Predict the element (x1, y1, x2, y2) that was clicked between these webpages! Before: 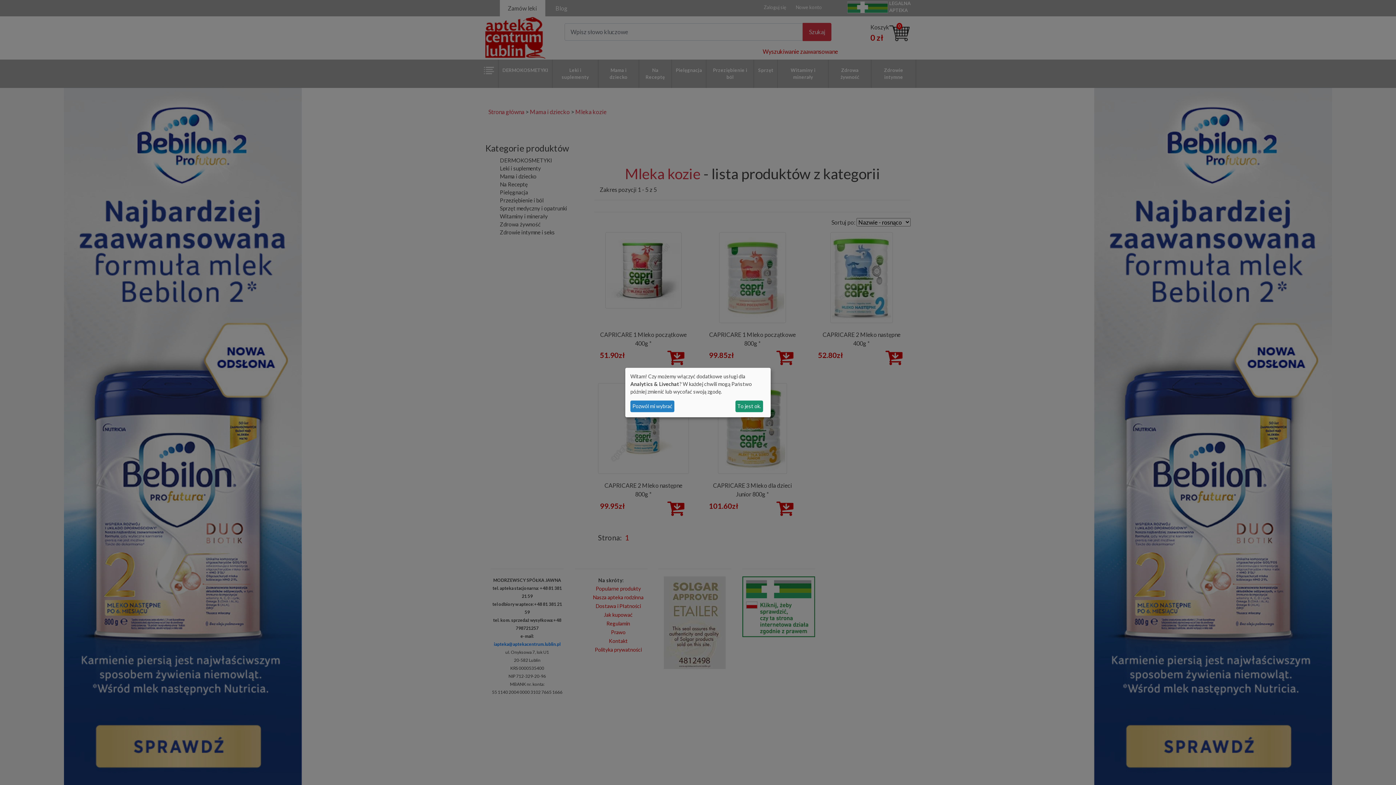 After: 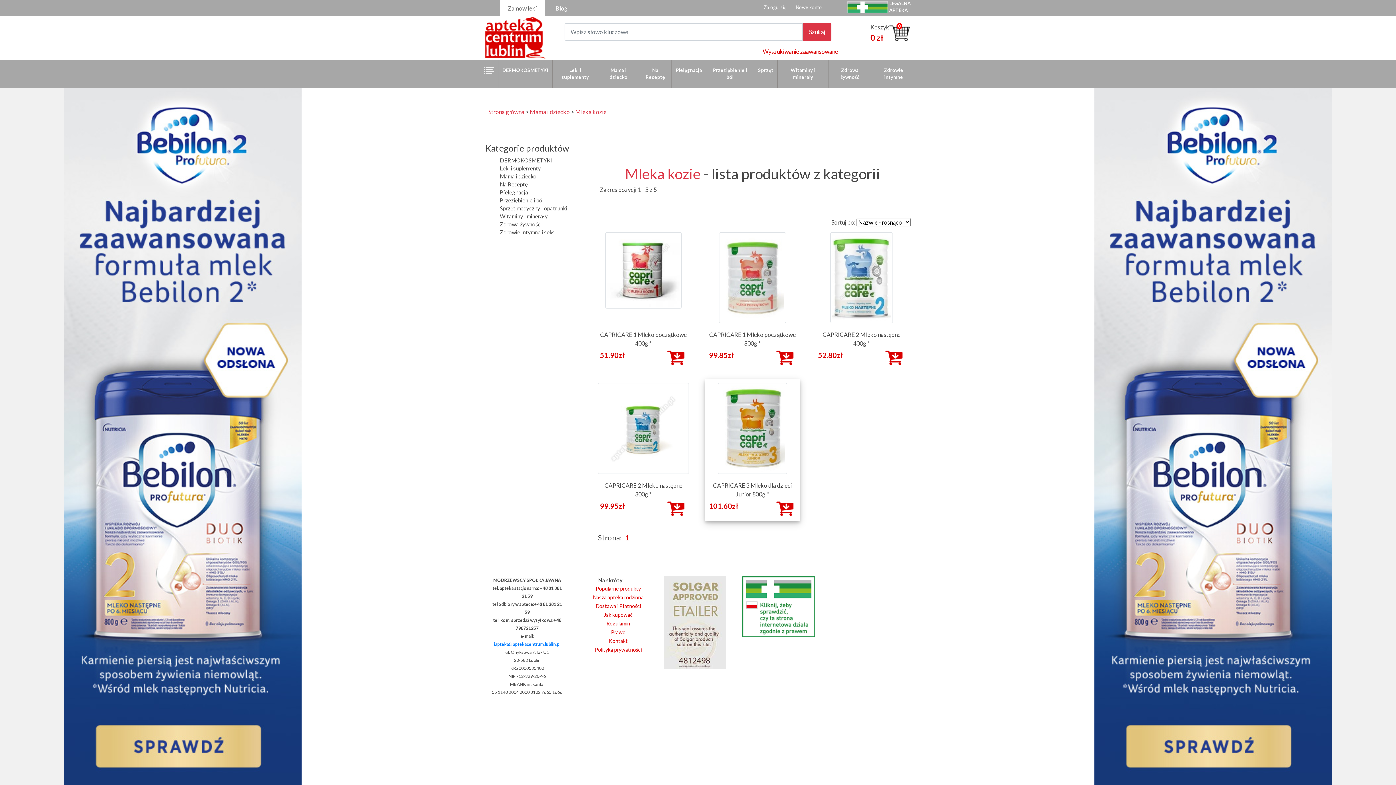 Action: label: To jest ok. bbox: (735, 400, 763, 412)